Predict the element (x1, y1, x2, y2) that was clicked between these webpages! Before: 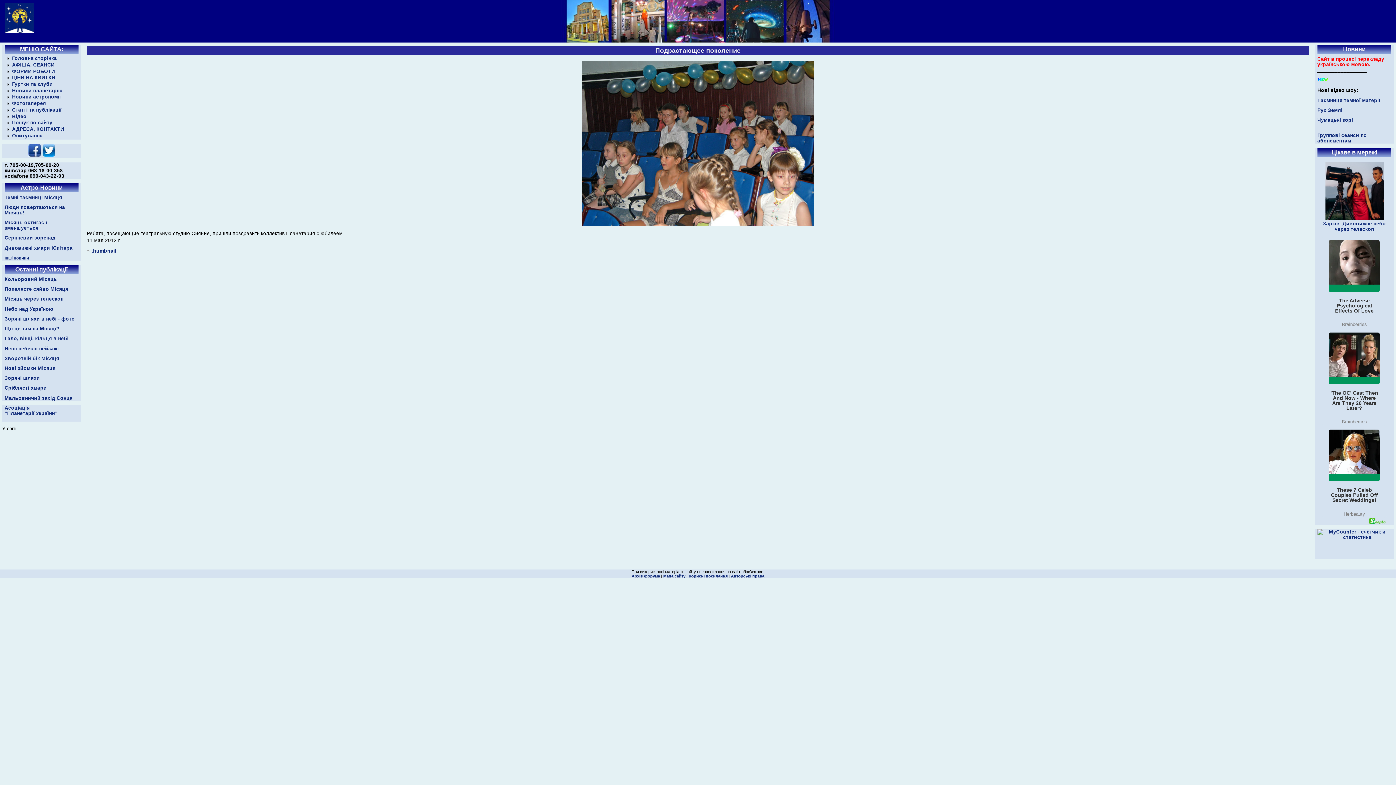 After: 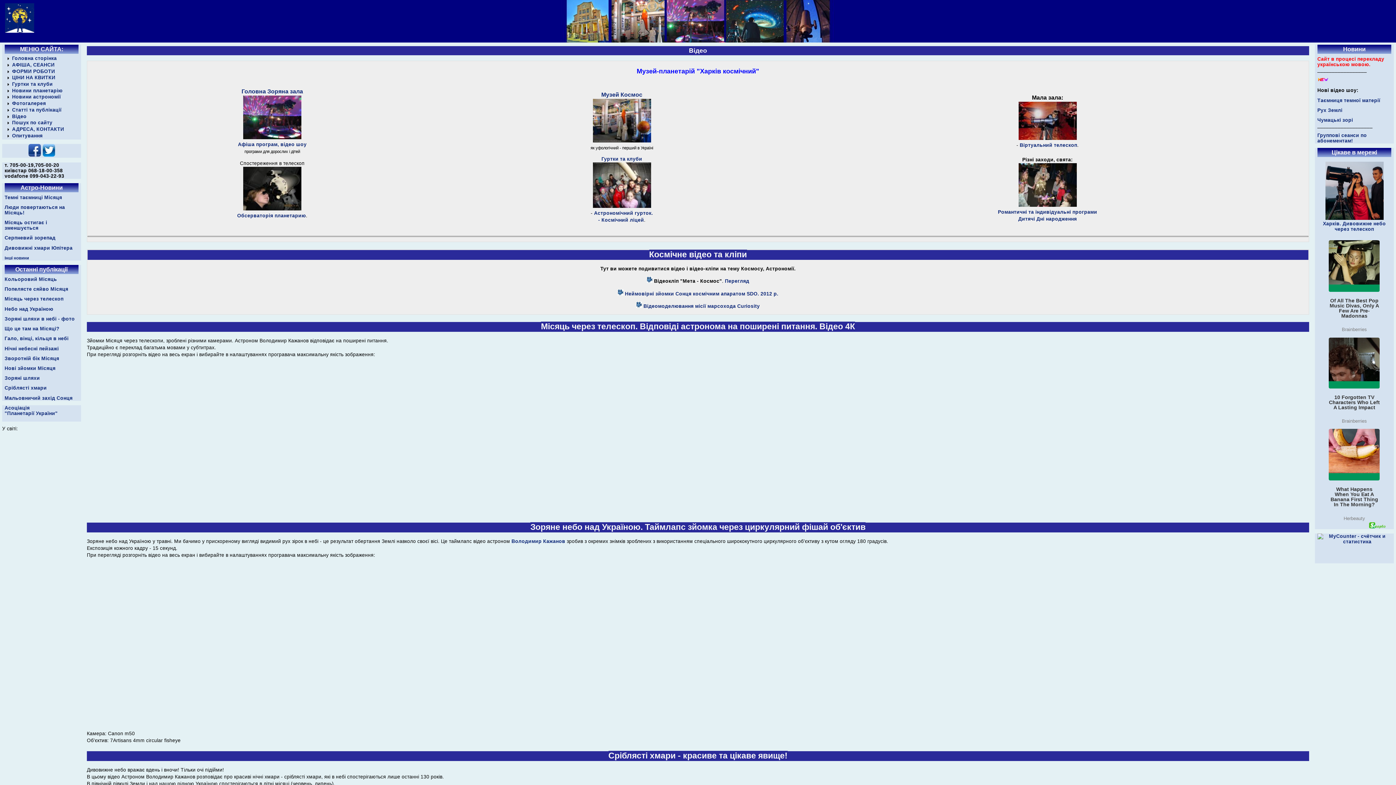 Action: label: Відео bbox: (12, 113, 26, 119)